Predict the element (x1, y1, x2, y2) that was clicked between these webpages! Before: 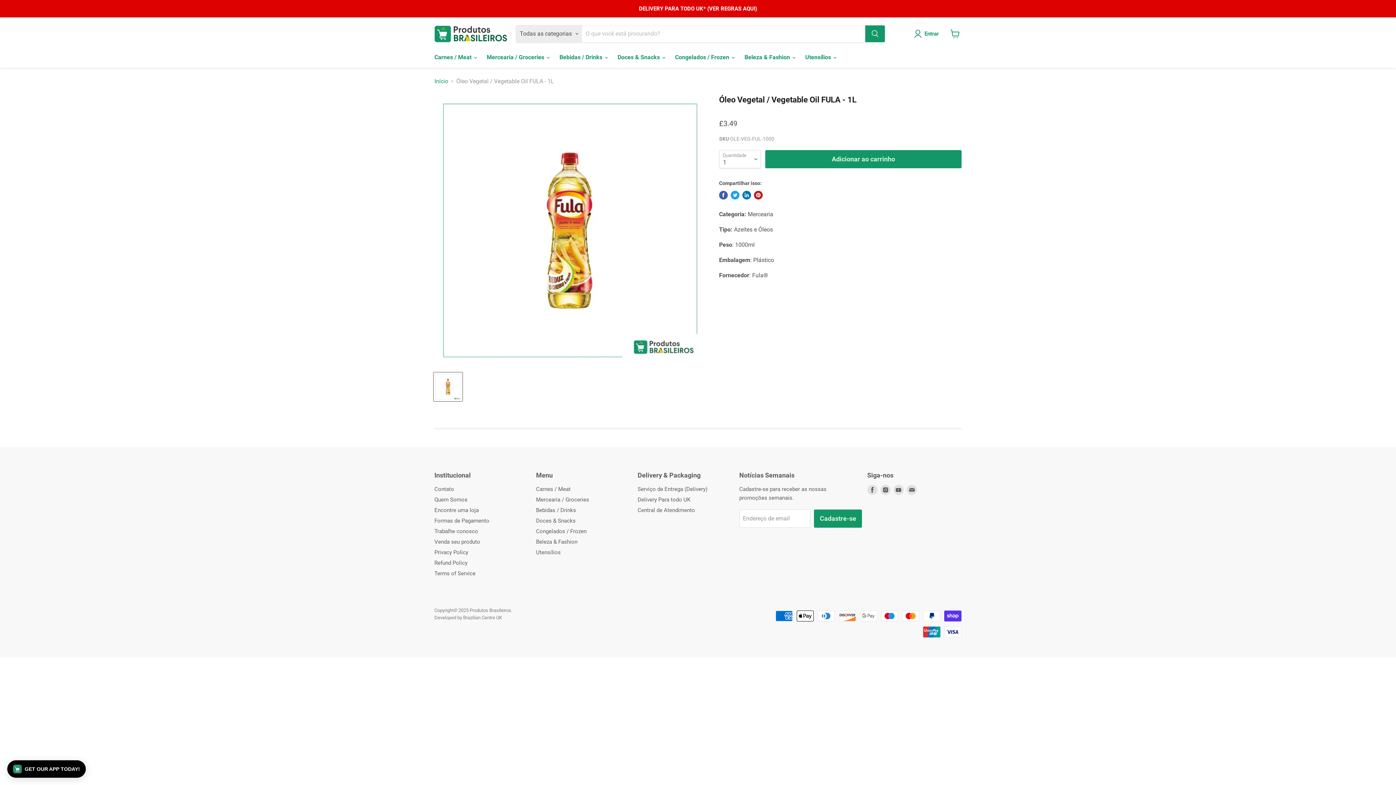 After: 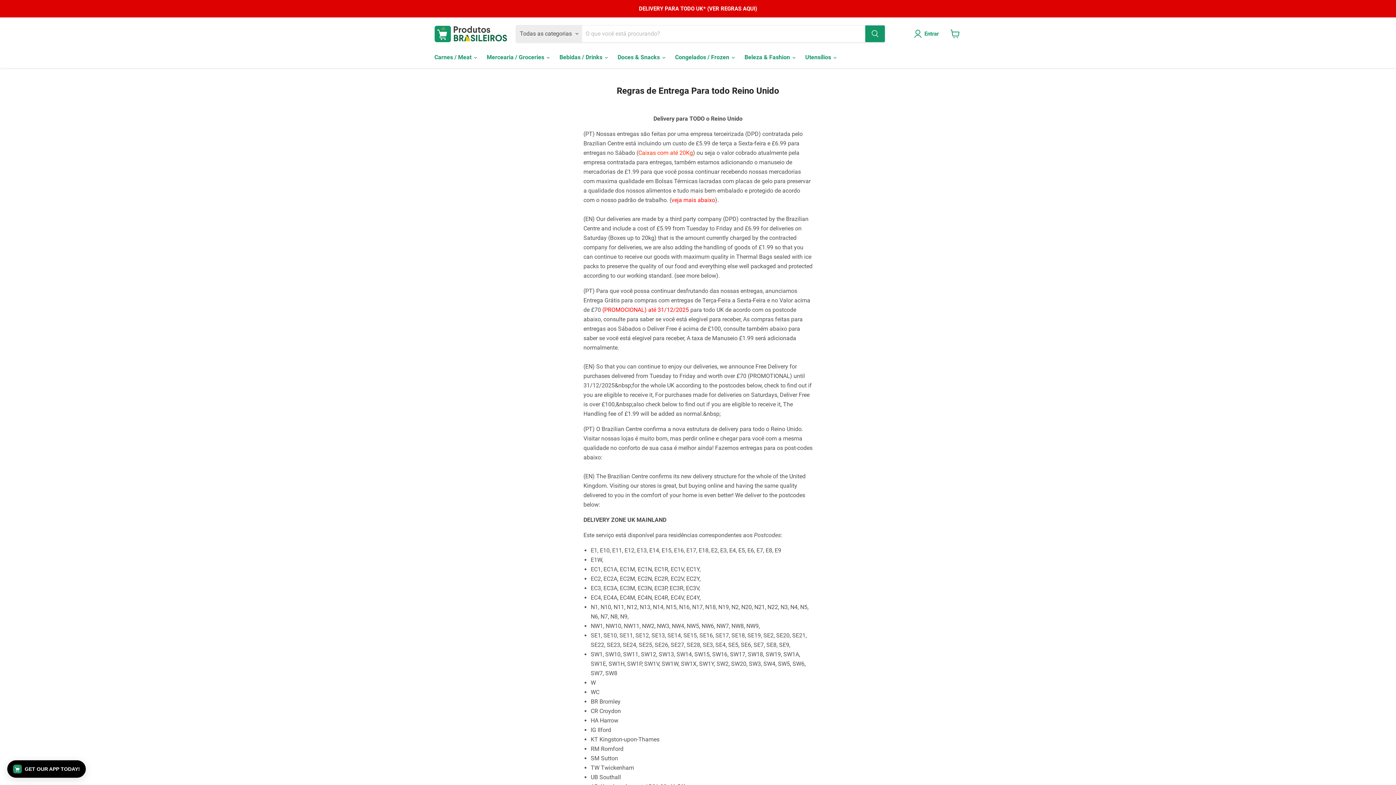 Action: bbox: (0, 0, 1395, 17)